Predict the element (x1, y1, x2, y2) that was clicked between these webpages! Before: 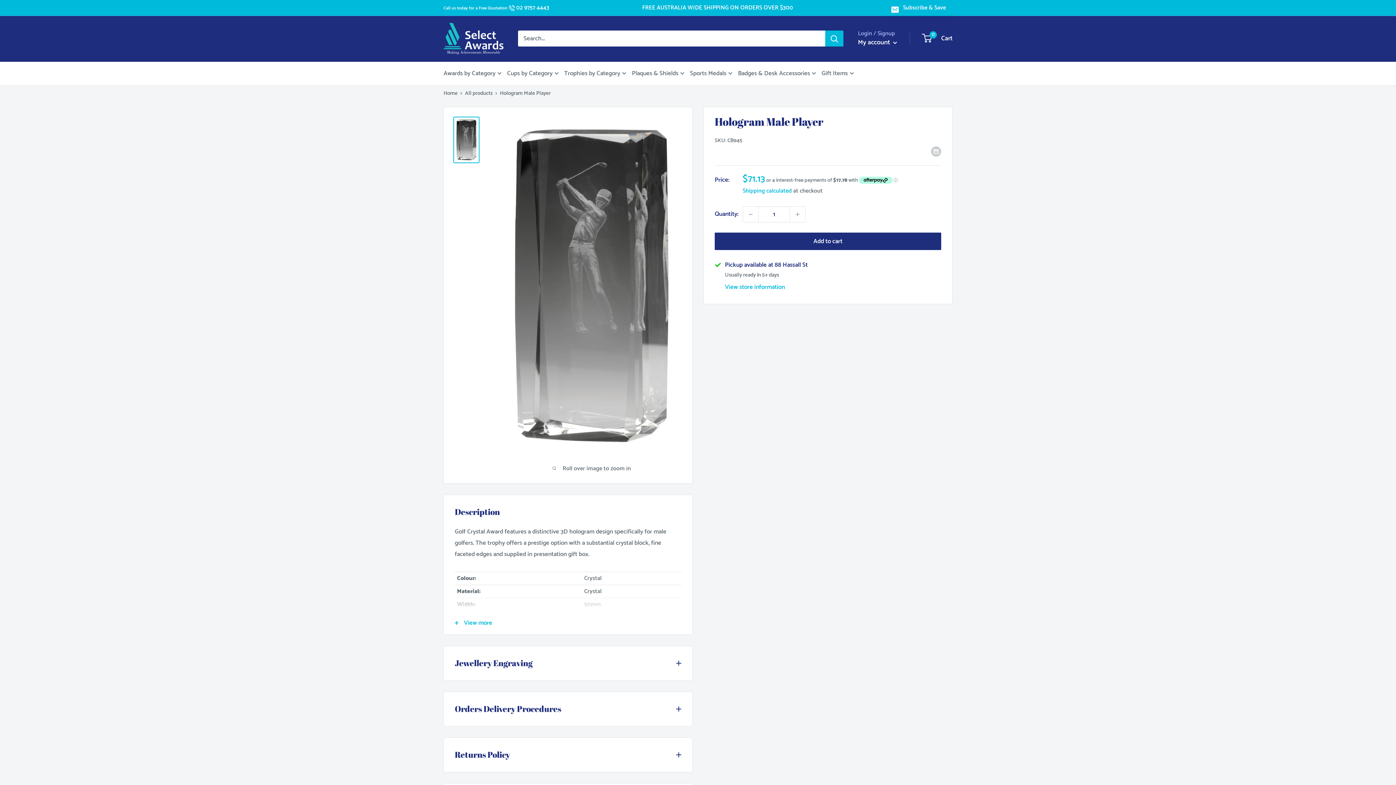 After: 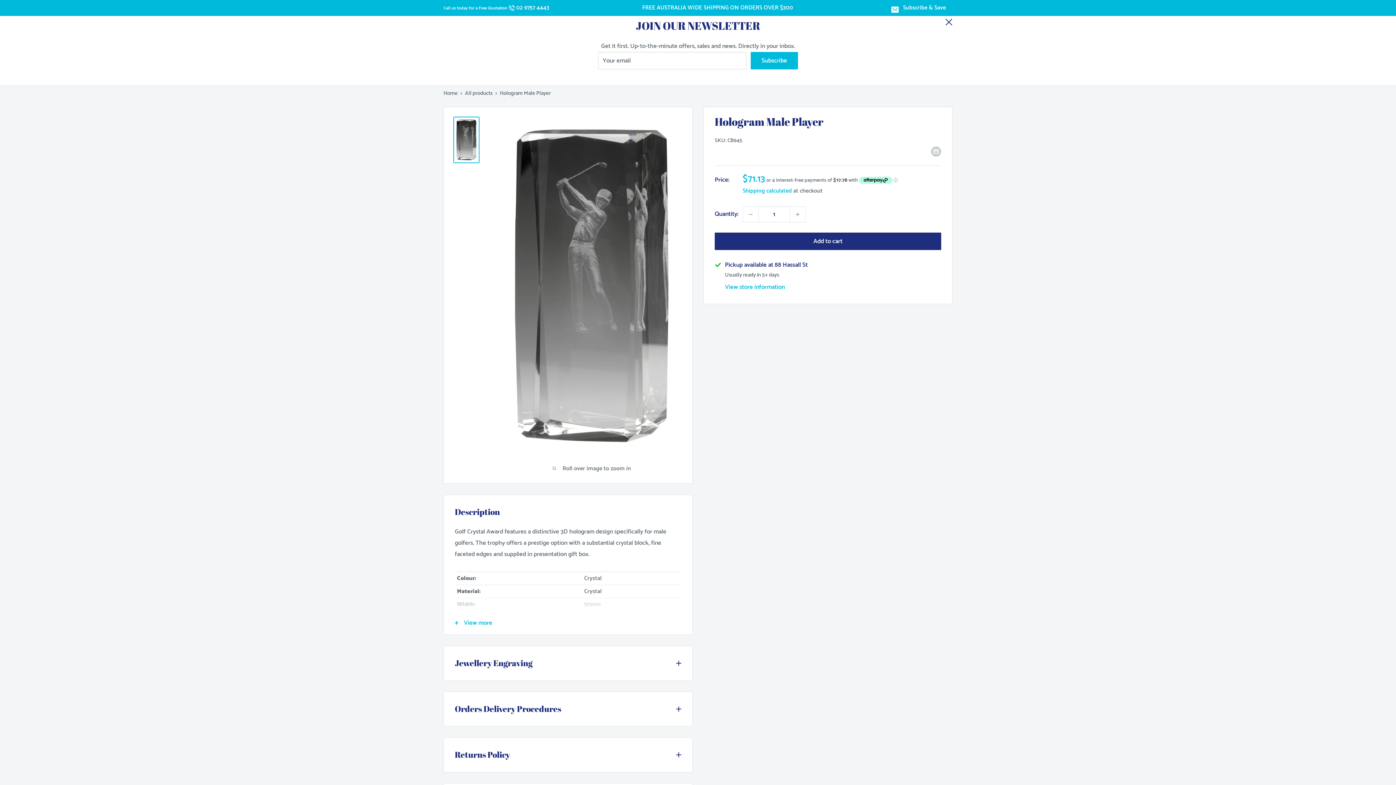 Action: label: Subscribe & Save bbox: (886, 0, 952, 15)